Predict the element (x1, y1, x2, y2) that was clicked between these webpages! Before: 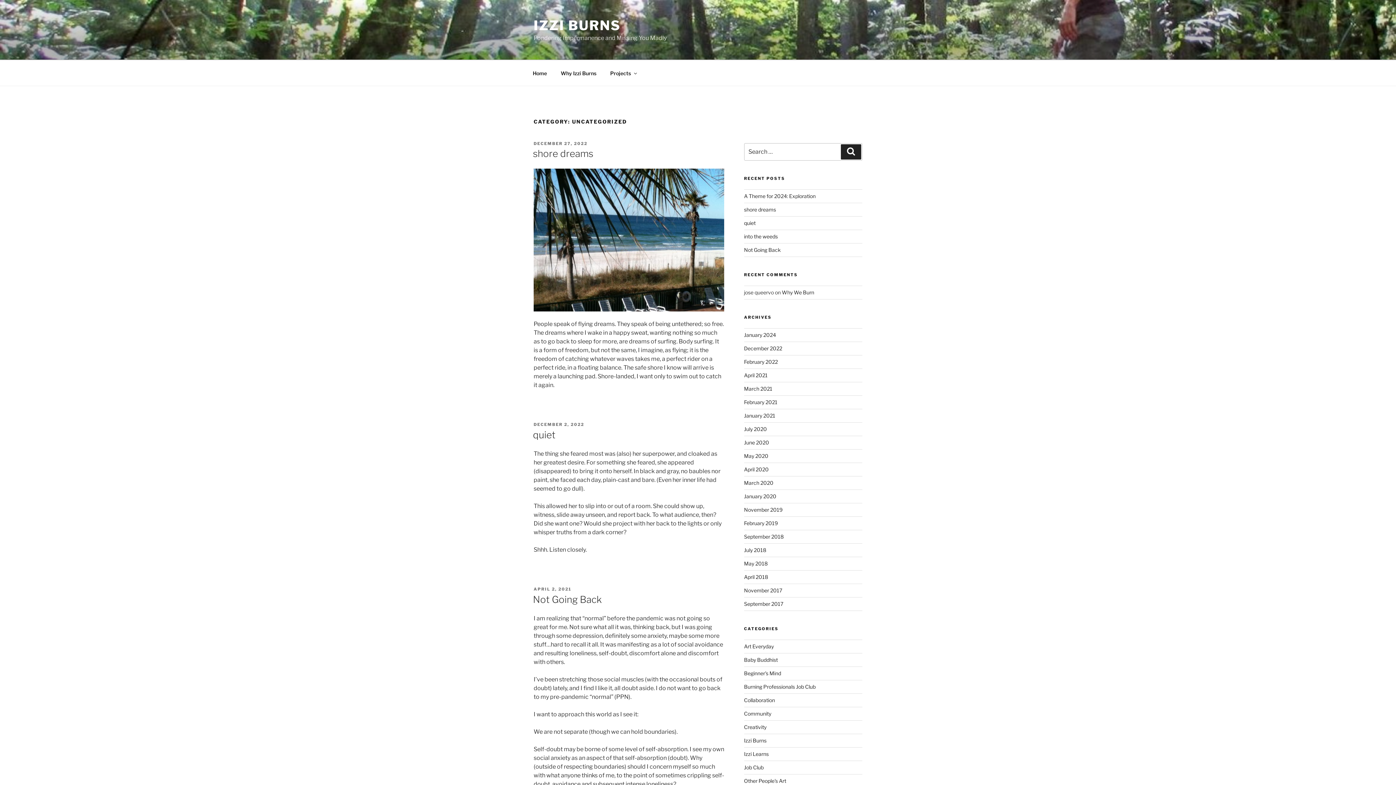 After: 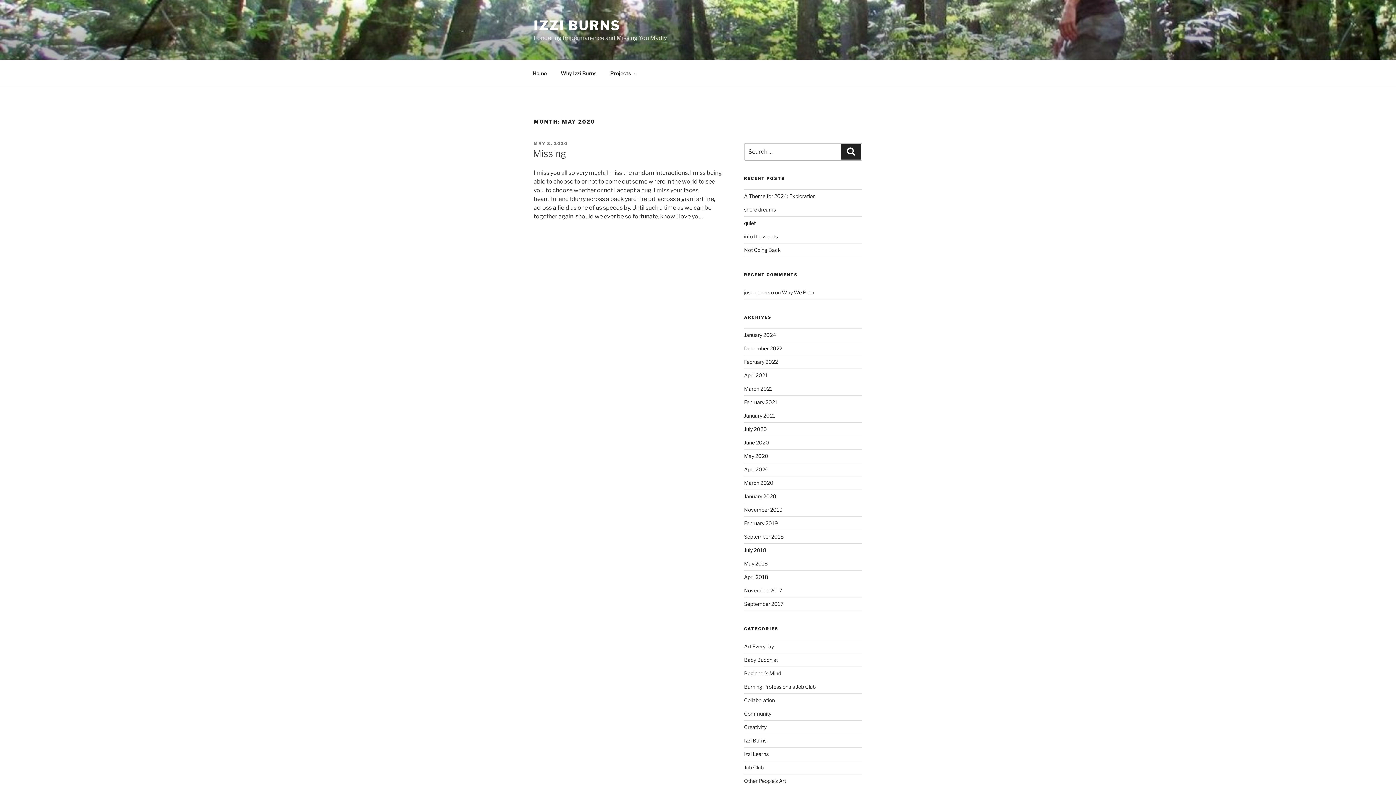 Action: label: May 2020 bbox: (744, 453, 768, 459)